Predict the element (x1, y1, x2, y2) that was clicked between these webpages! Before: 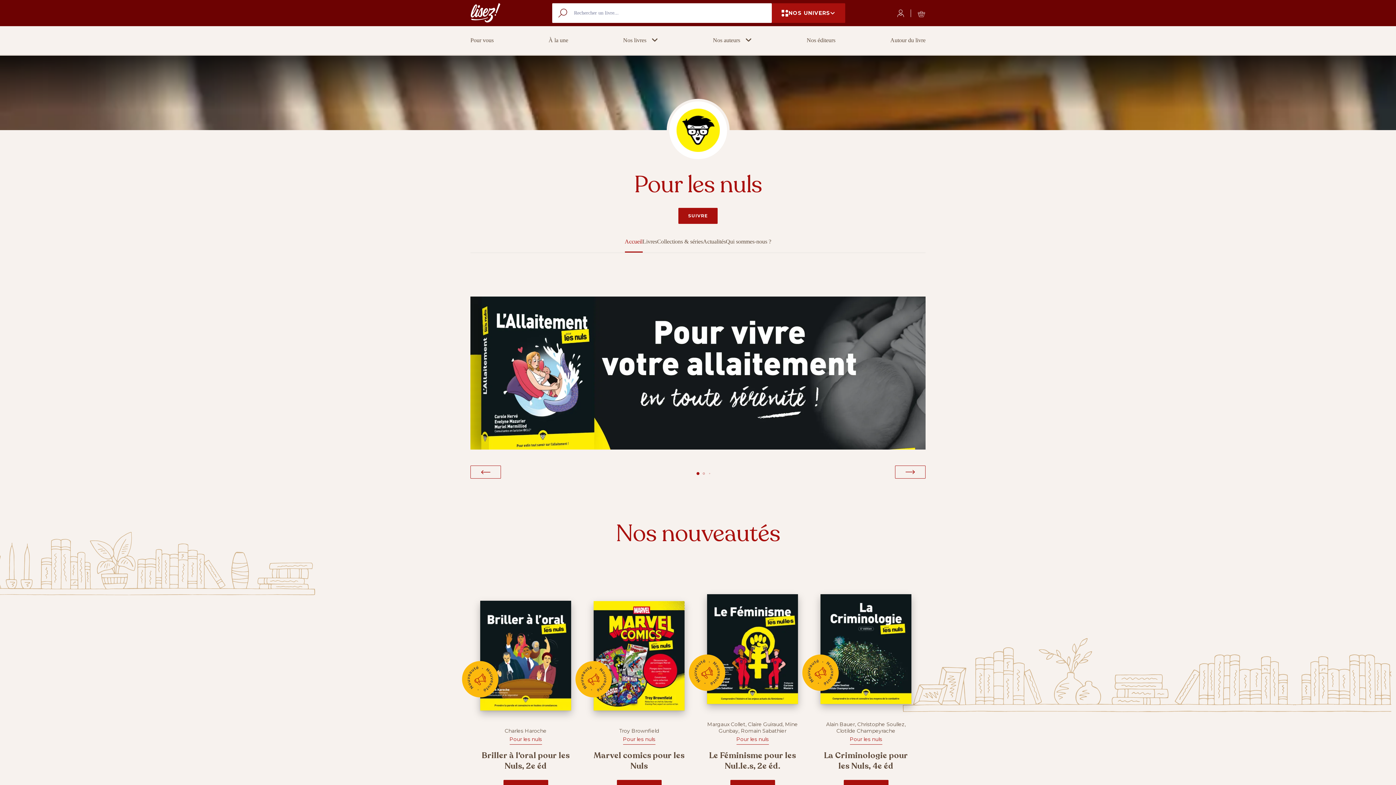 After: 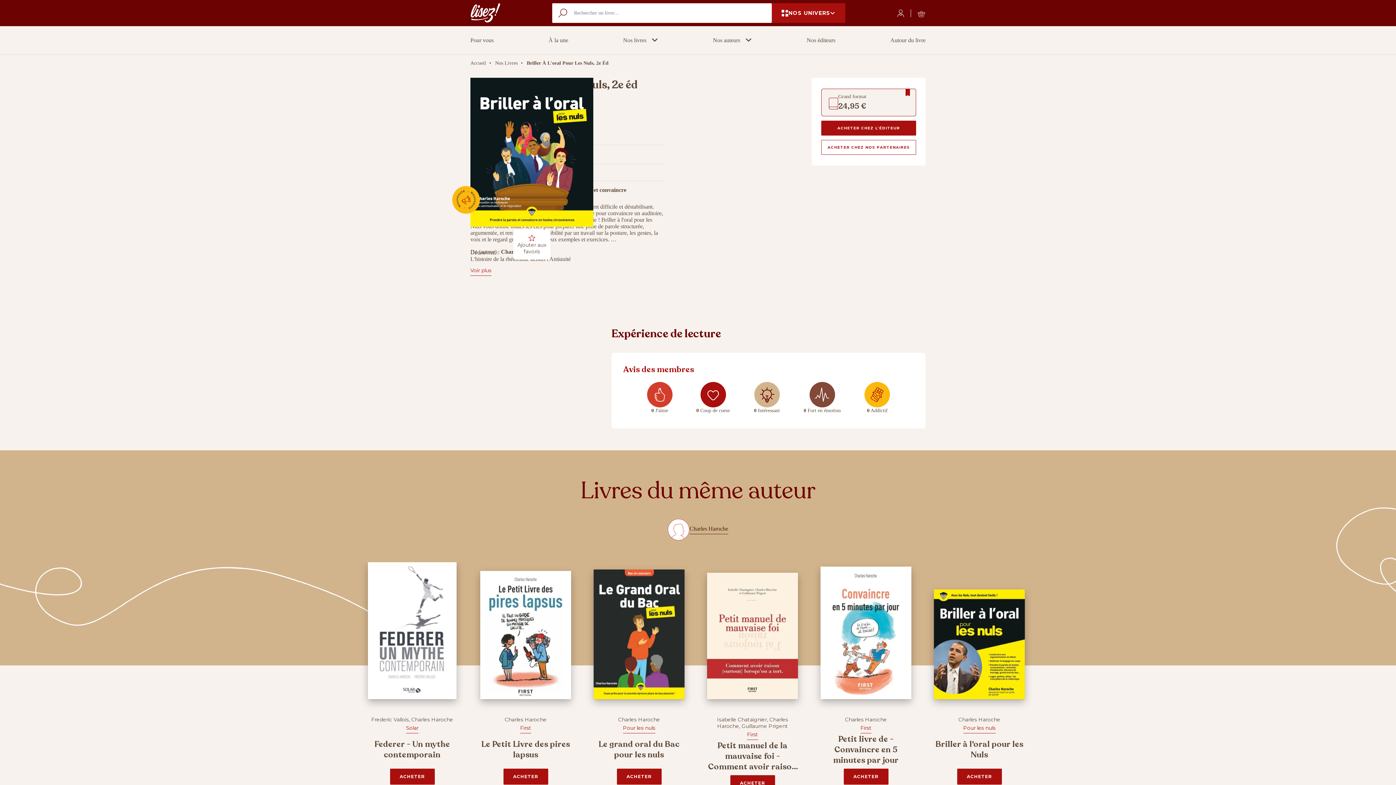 Action: label: Briller à l'oral pour les Nuls, 2e éd bbox: (480, 750, 571, 772)